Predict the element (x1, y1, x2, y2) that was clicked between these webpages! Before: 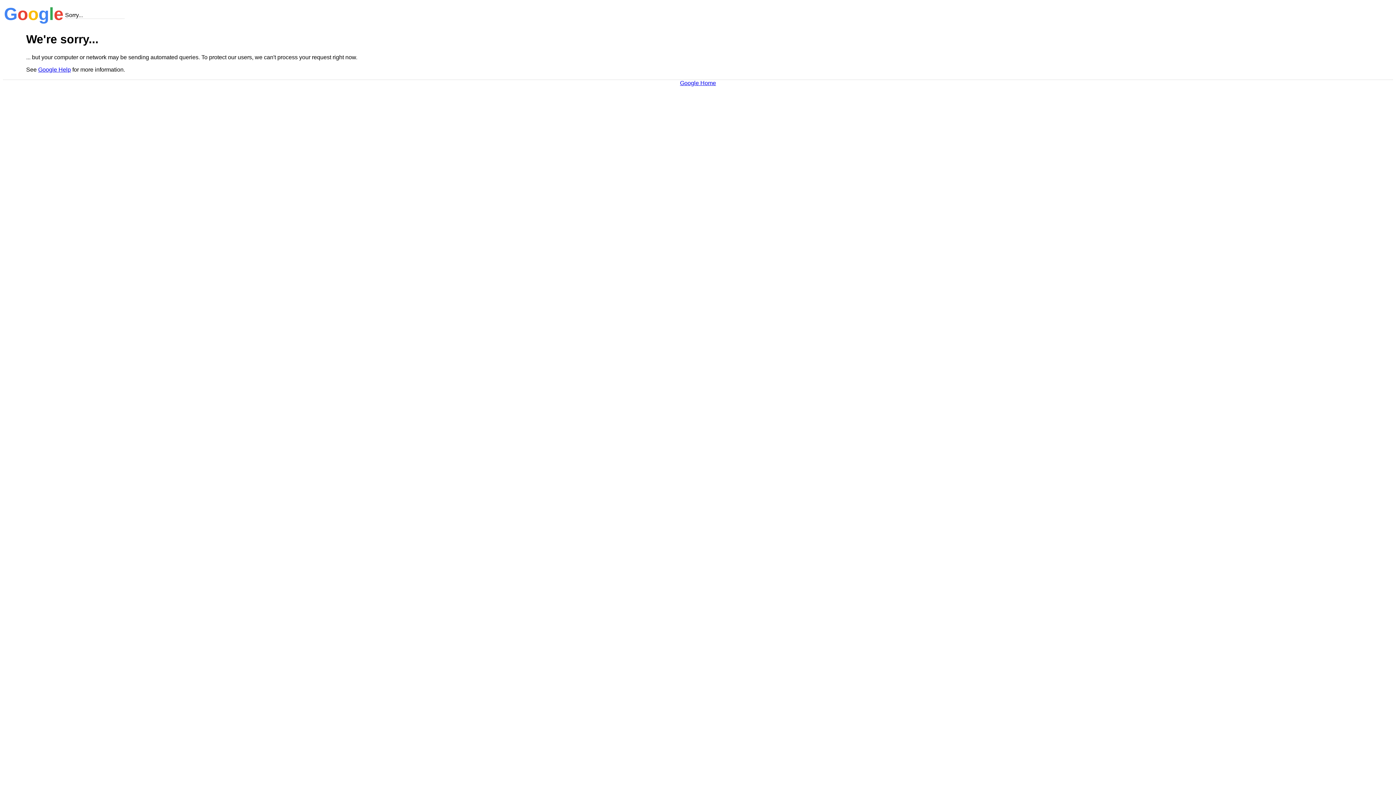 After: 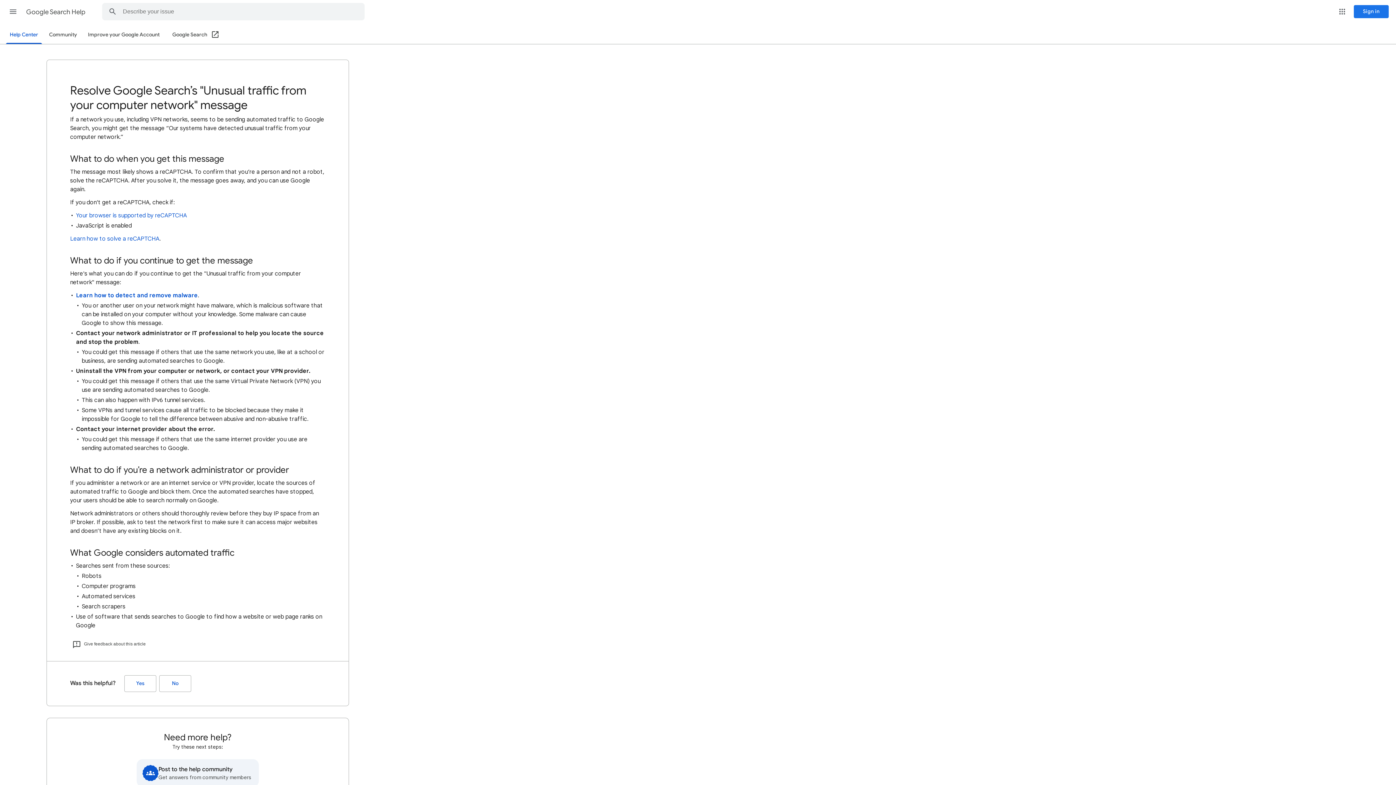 Action: label: Google Help bbox: (38, 66, 70, 72)